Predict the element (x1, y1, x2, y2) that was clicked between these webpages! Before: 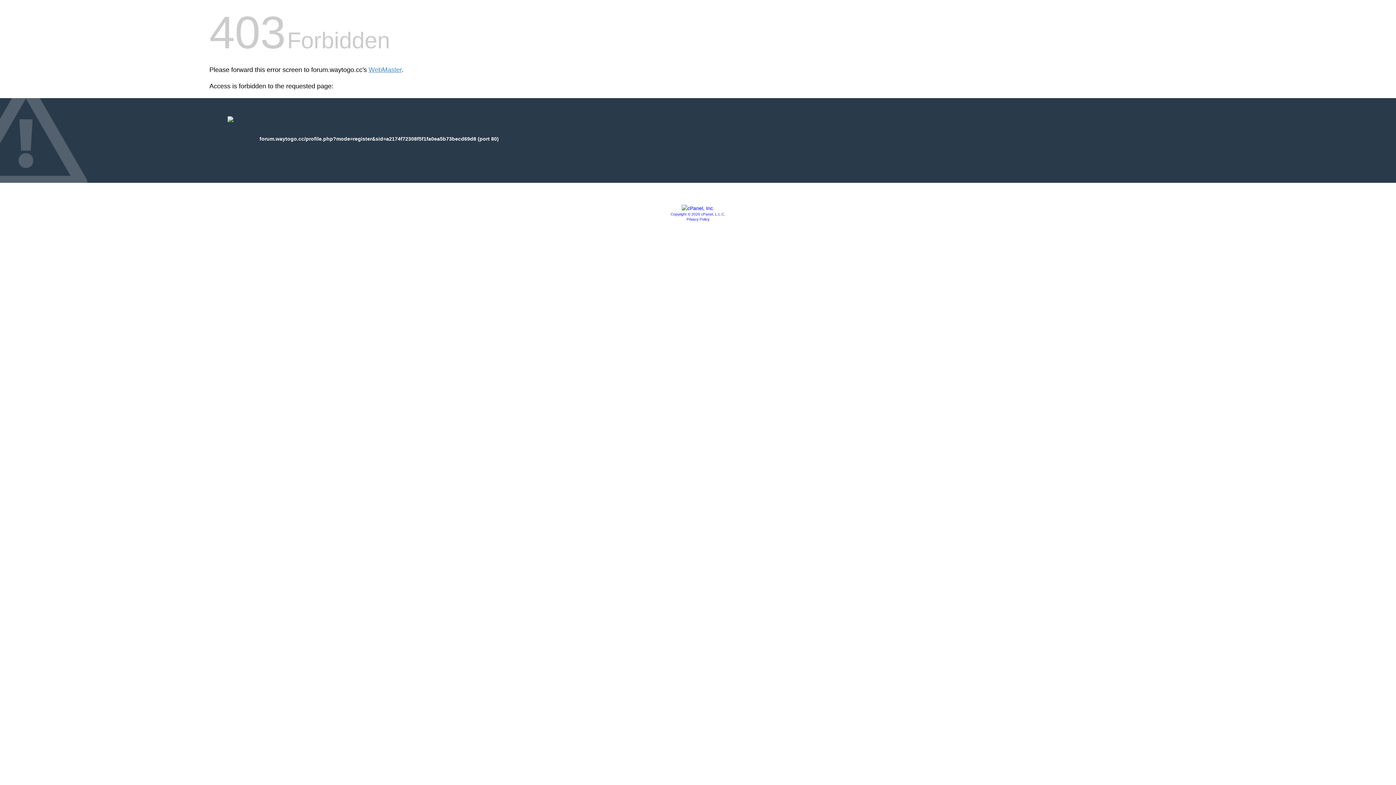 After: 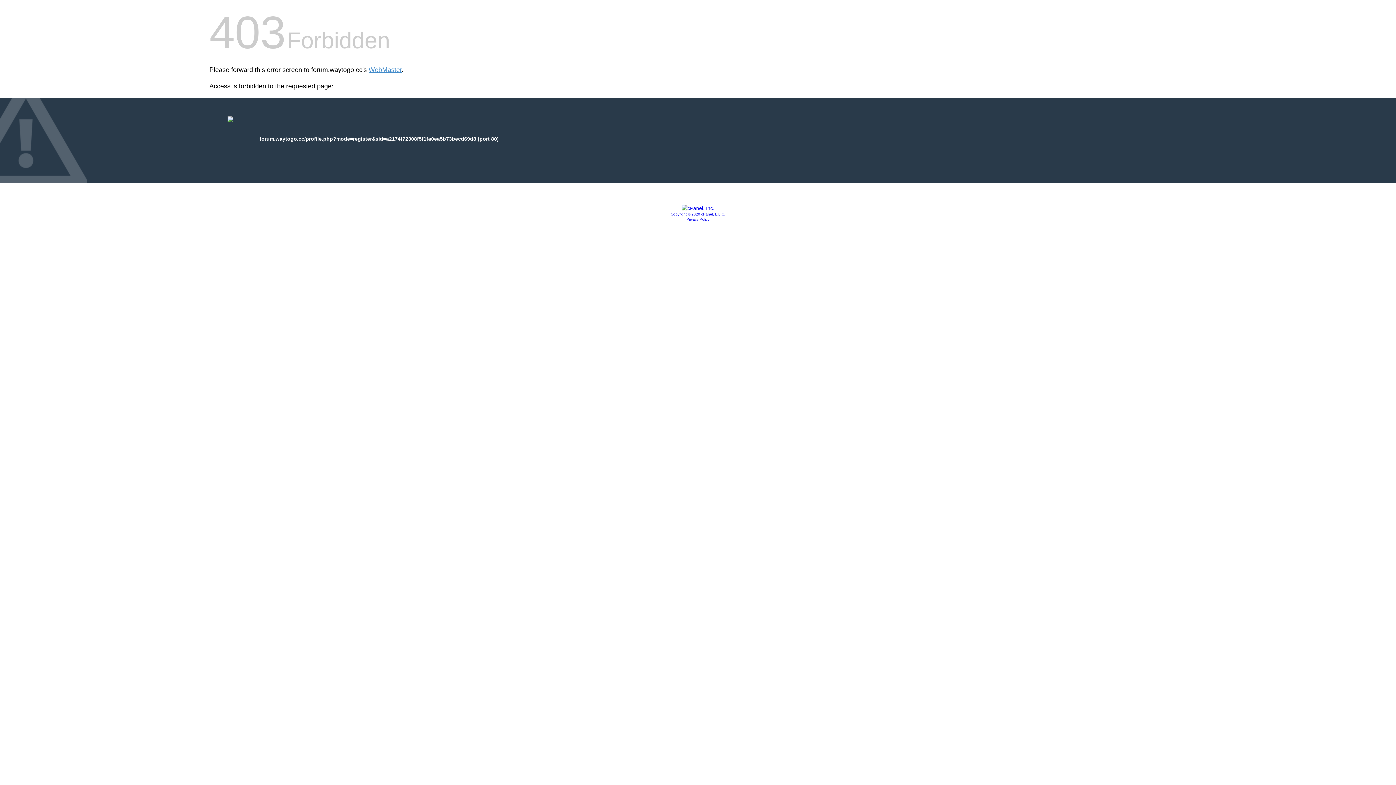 Action: label: Copyright © 2020 cPanel, L.L.C. bbox: (670, 212, 725, 216)